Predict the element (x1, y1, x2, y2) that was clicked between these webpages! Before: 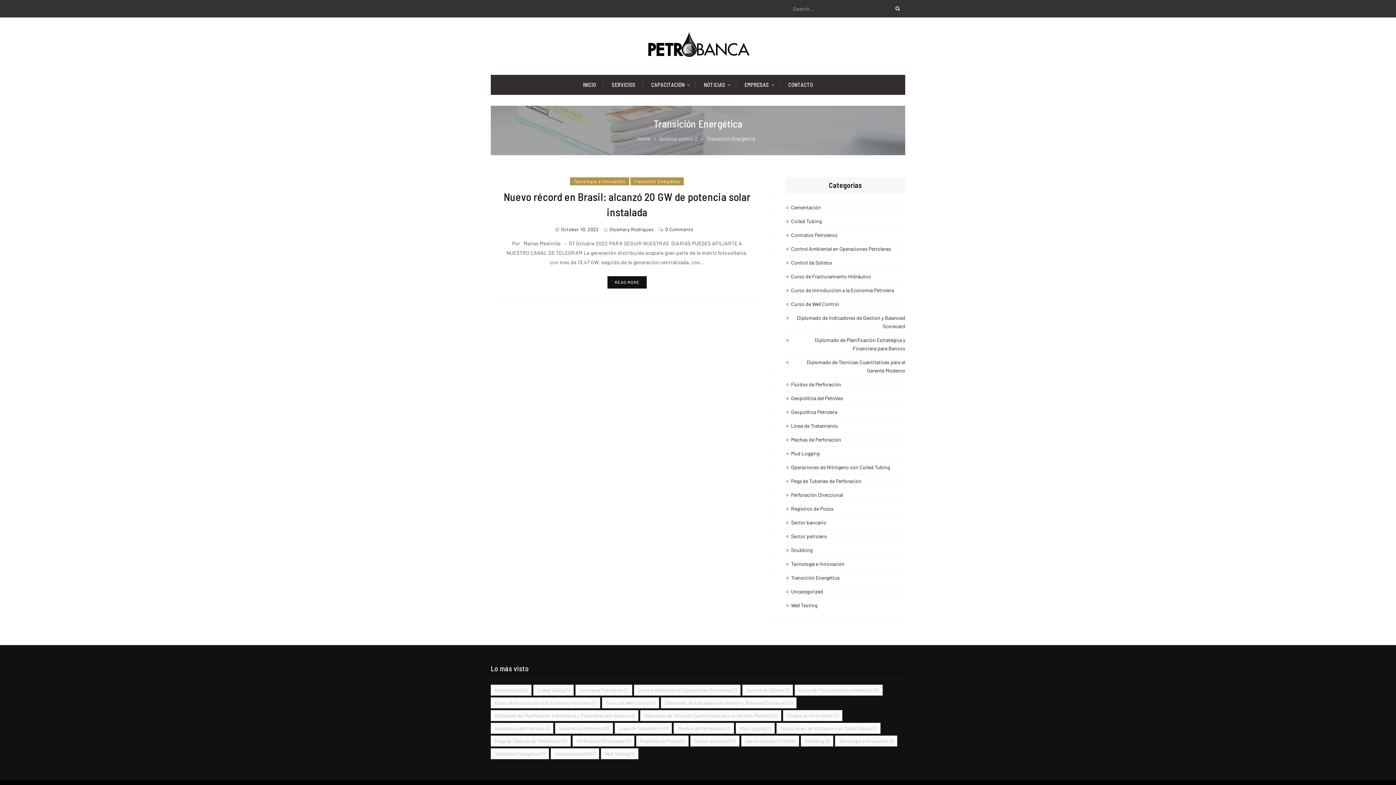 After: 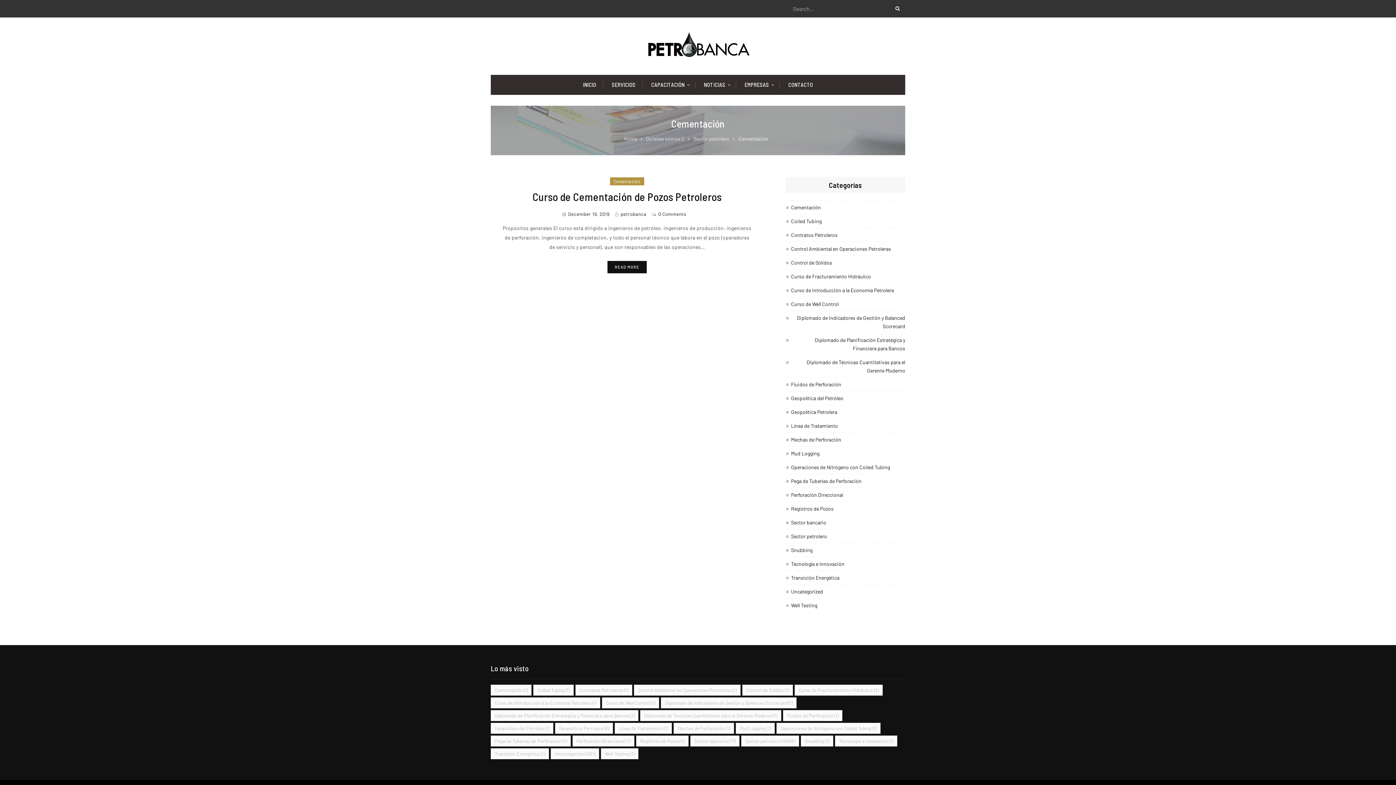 Action: label: Cementación bbox: (791, 203, 821, 211)